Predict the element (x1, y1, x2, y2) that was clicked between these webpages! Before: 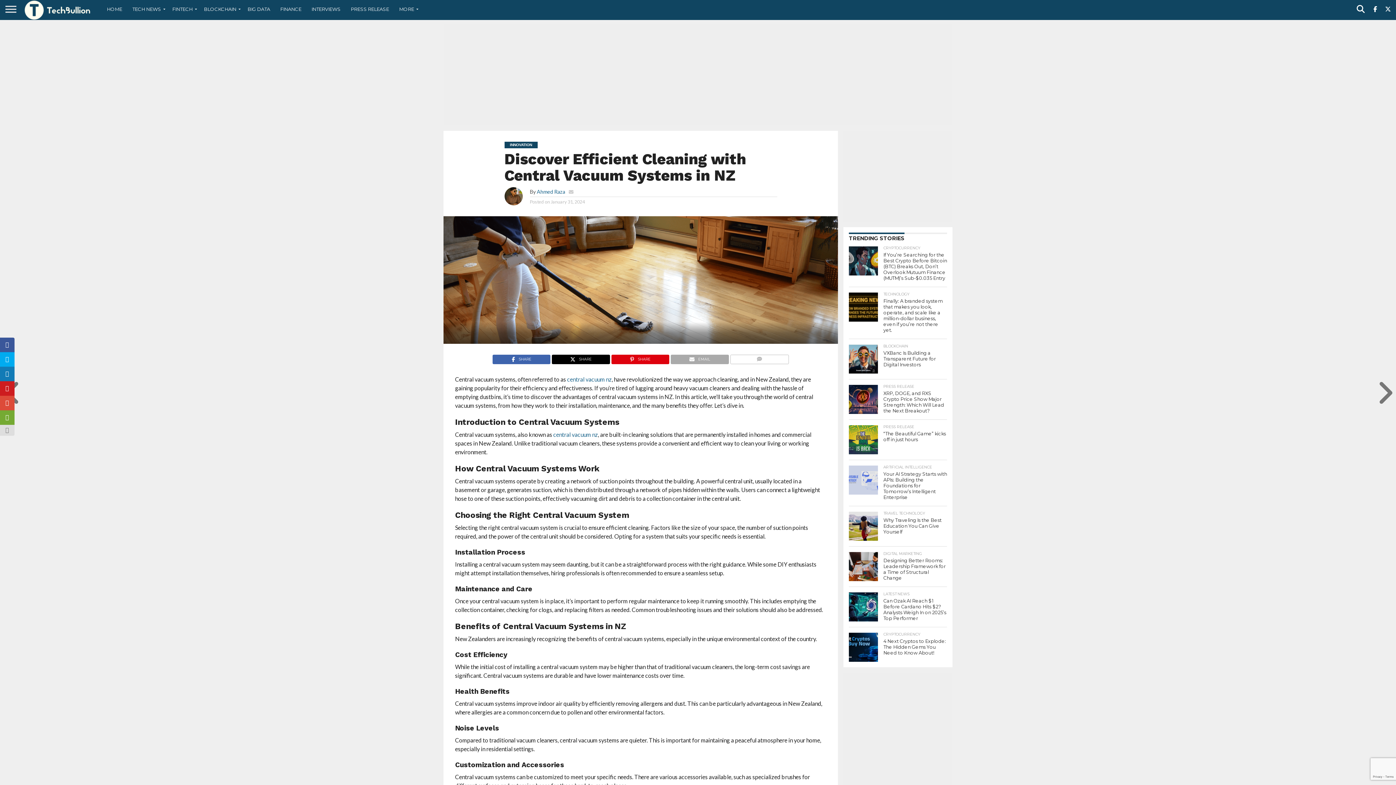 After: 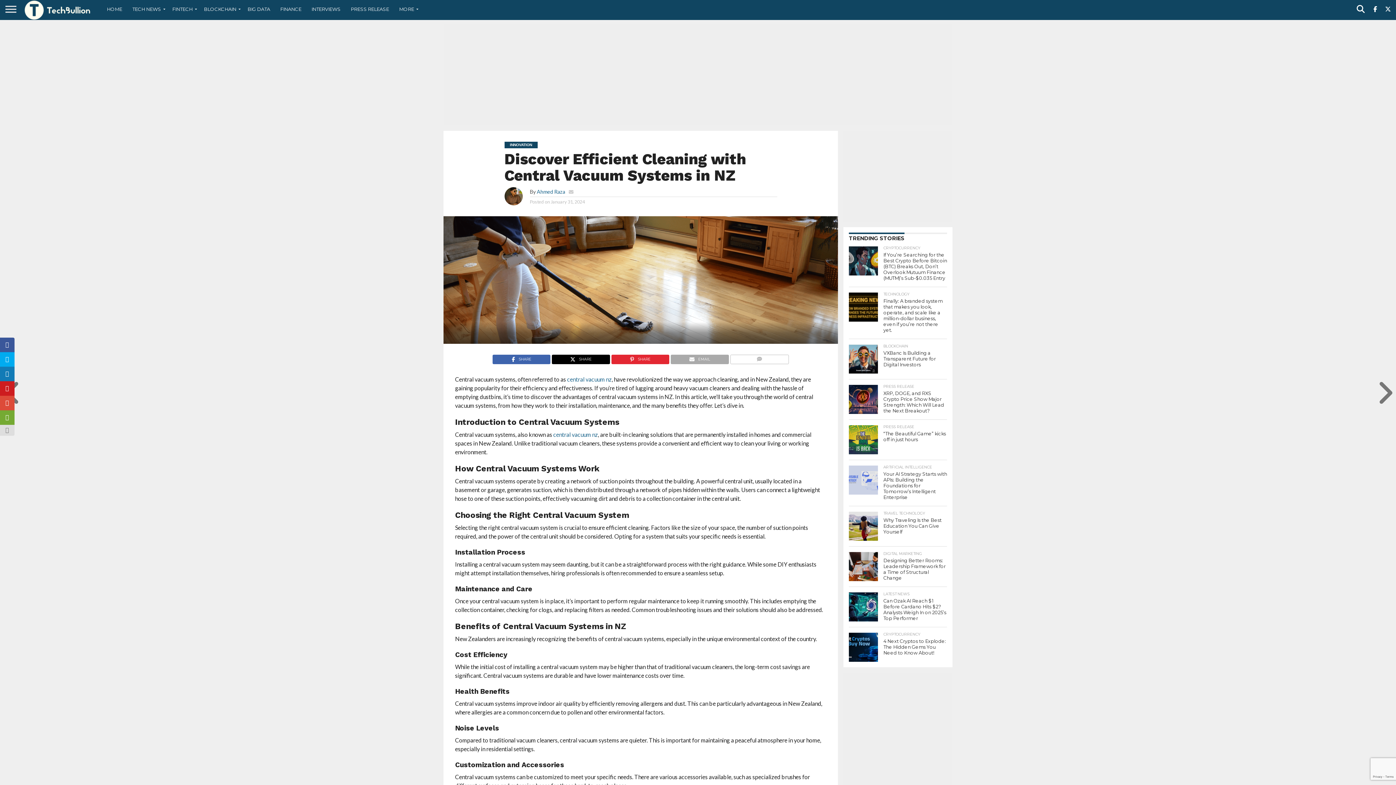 Action: label: SHARE bbox: (611, 354, 669, 361)